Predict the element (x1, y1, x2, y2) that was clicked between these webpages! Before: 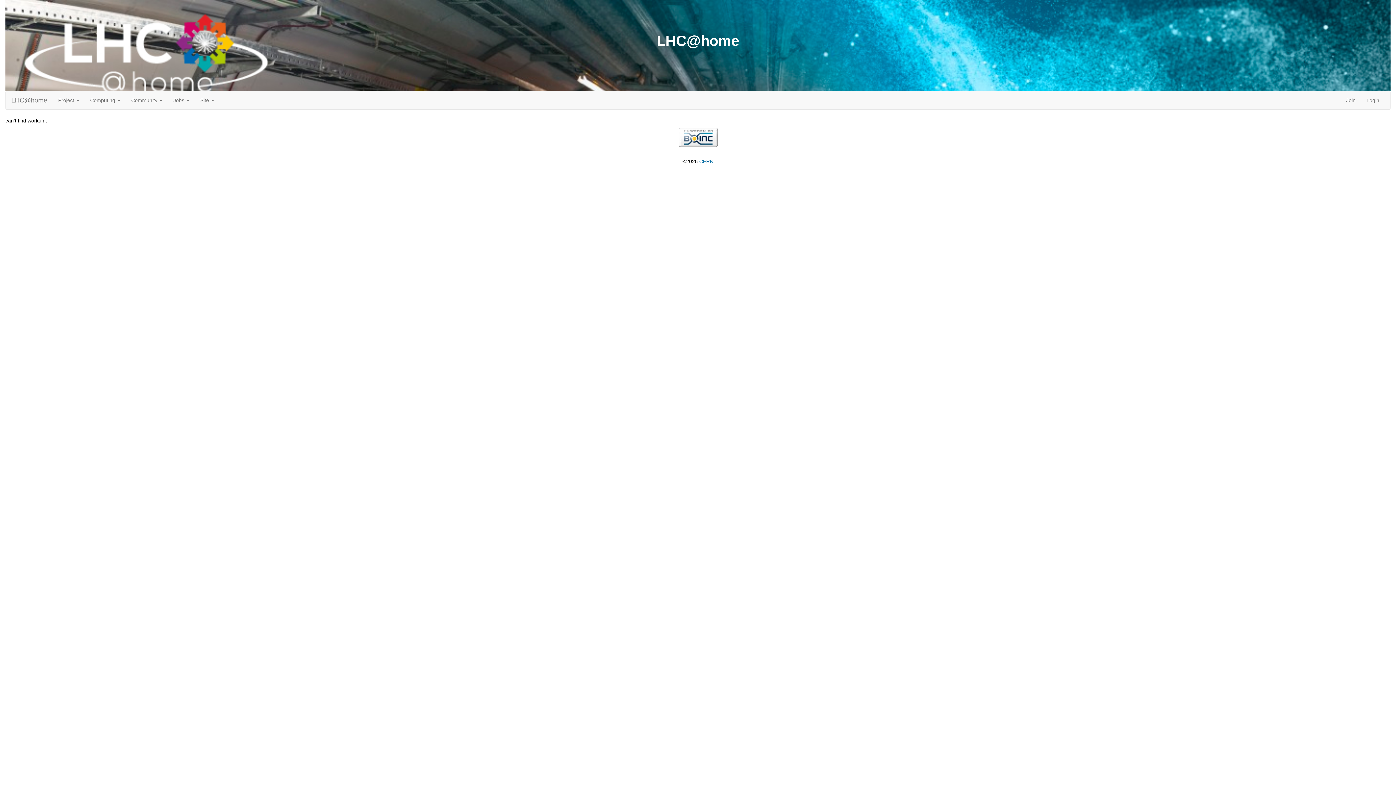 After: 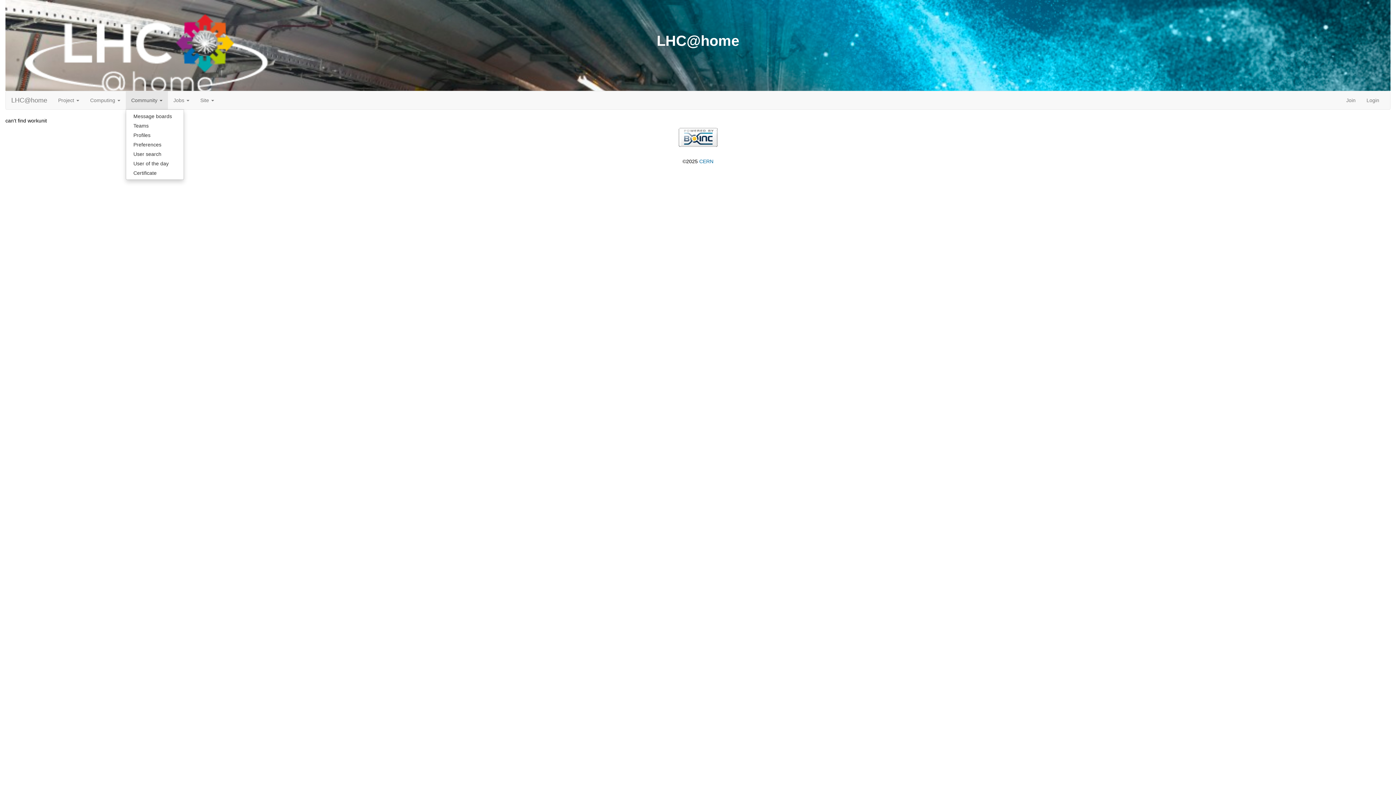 Action: bbox: (125, 91, 168, 109) label: Community 